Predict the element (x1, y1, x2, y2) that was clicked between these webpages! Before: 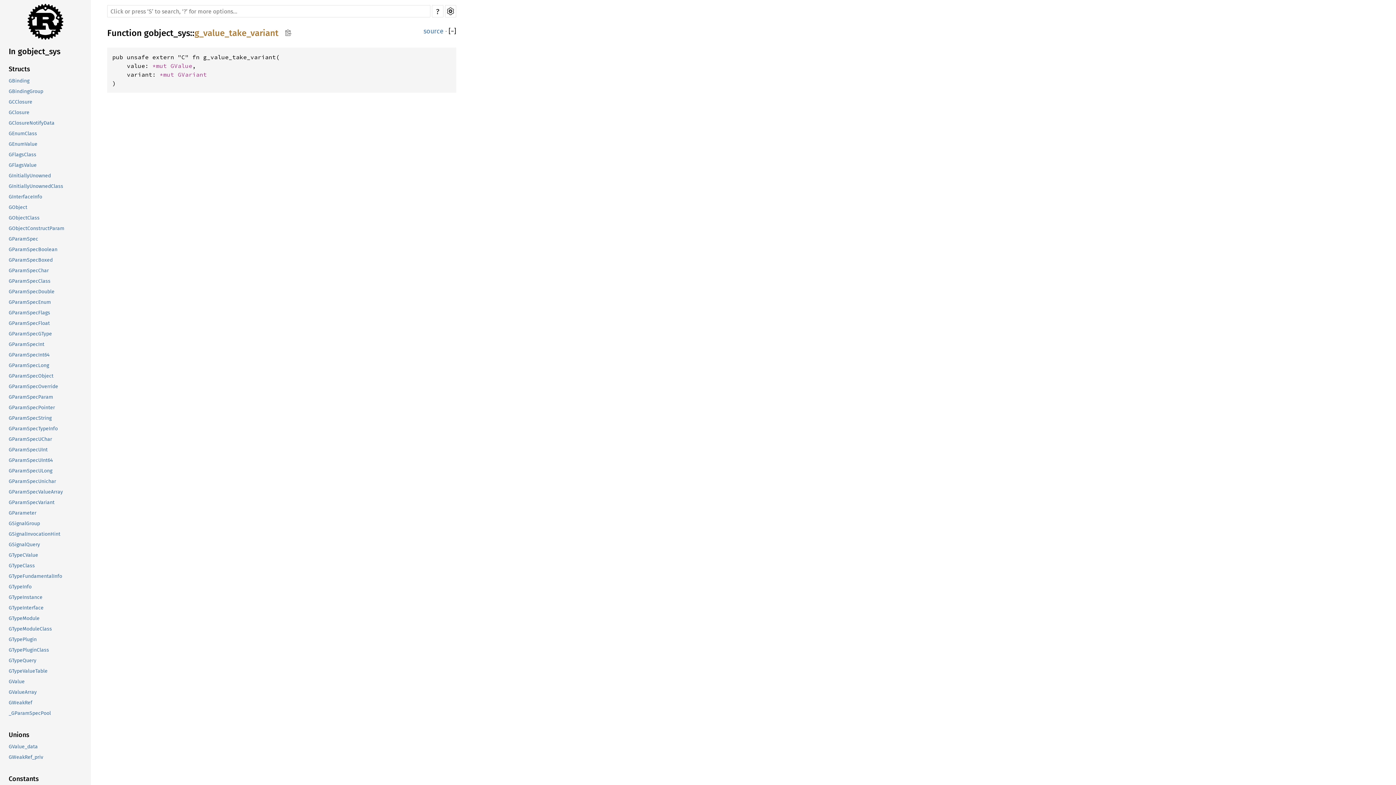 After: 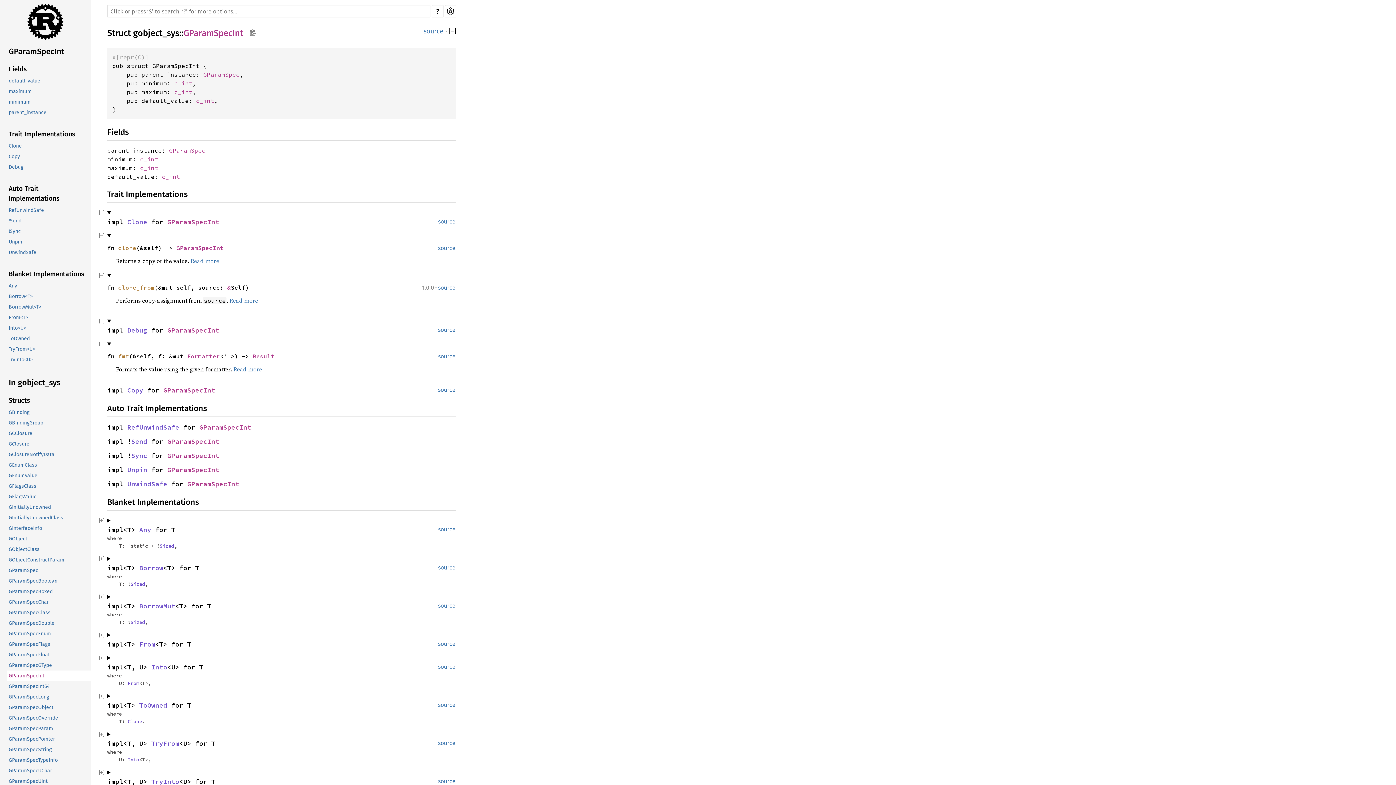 Action: bbox: (7, 339, 90, 349) label: GParamSpecInt